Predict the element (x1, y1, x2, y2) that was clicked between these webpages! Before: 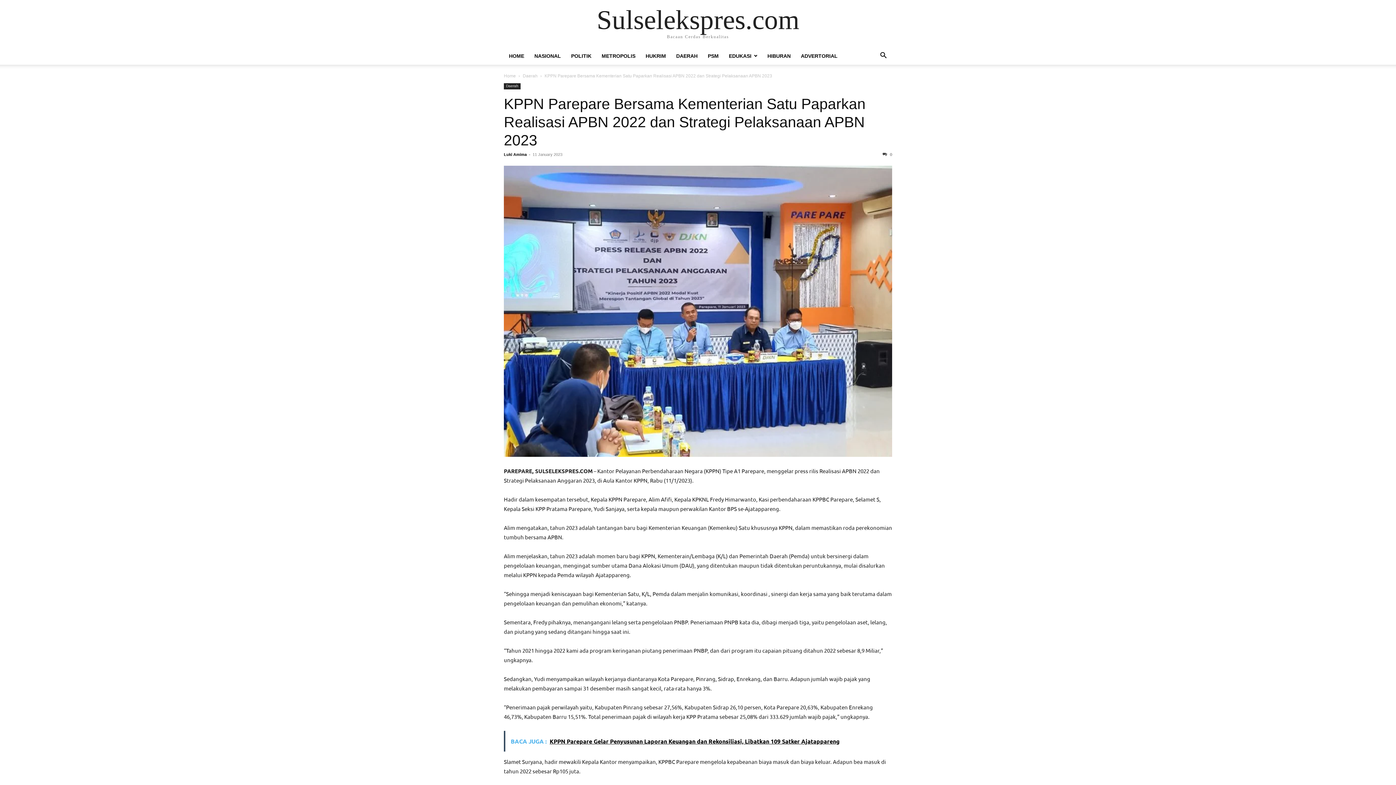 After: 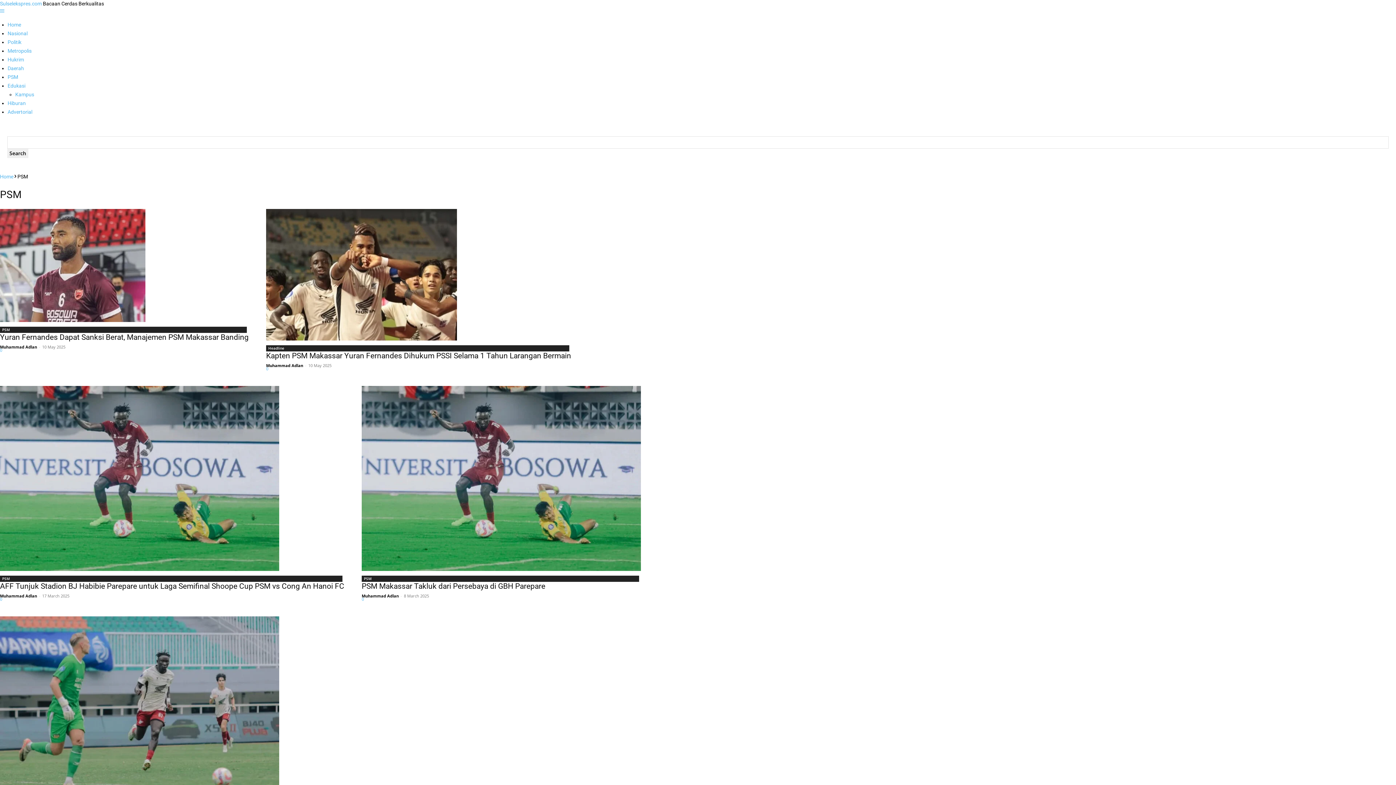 Action: bbox: (702, 53, 724, 58) label: PSM